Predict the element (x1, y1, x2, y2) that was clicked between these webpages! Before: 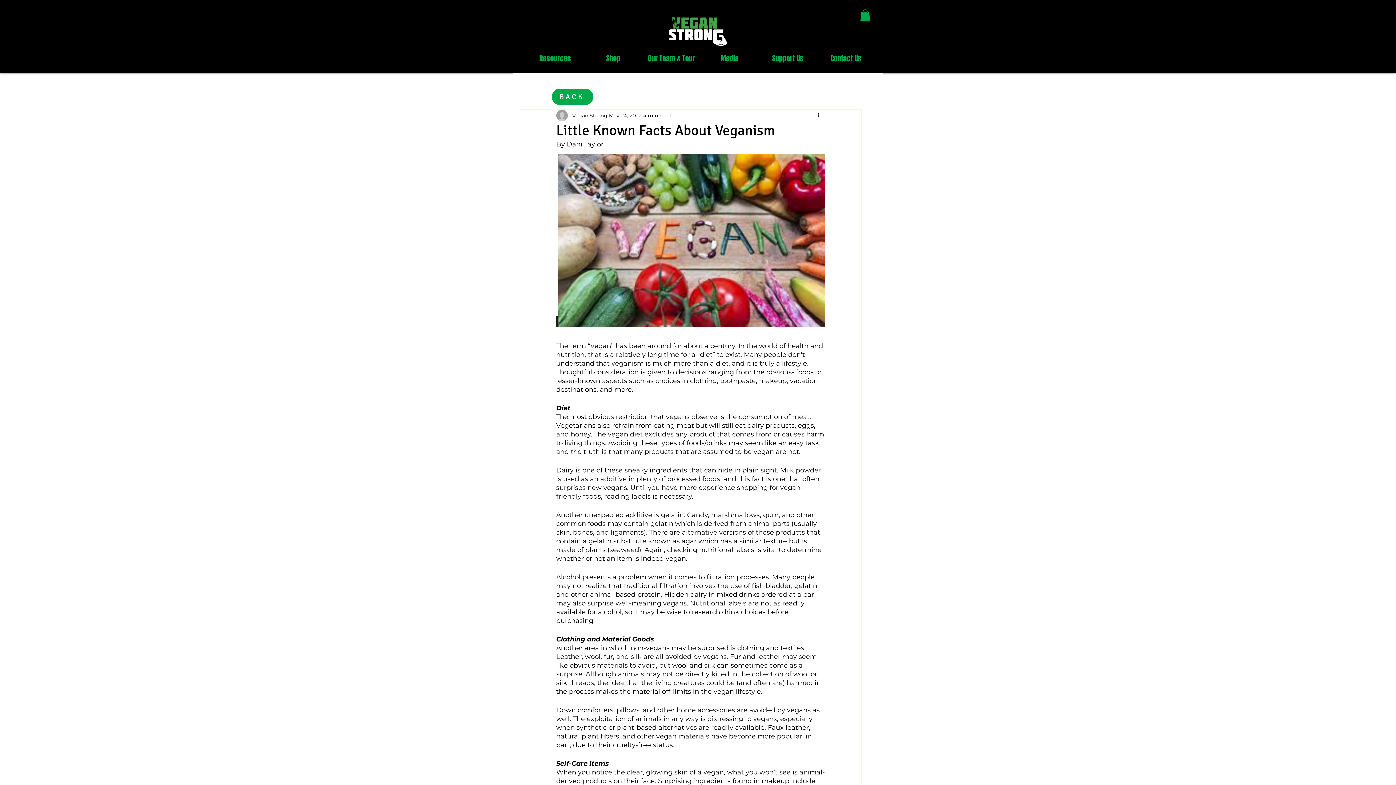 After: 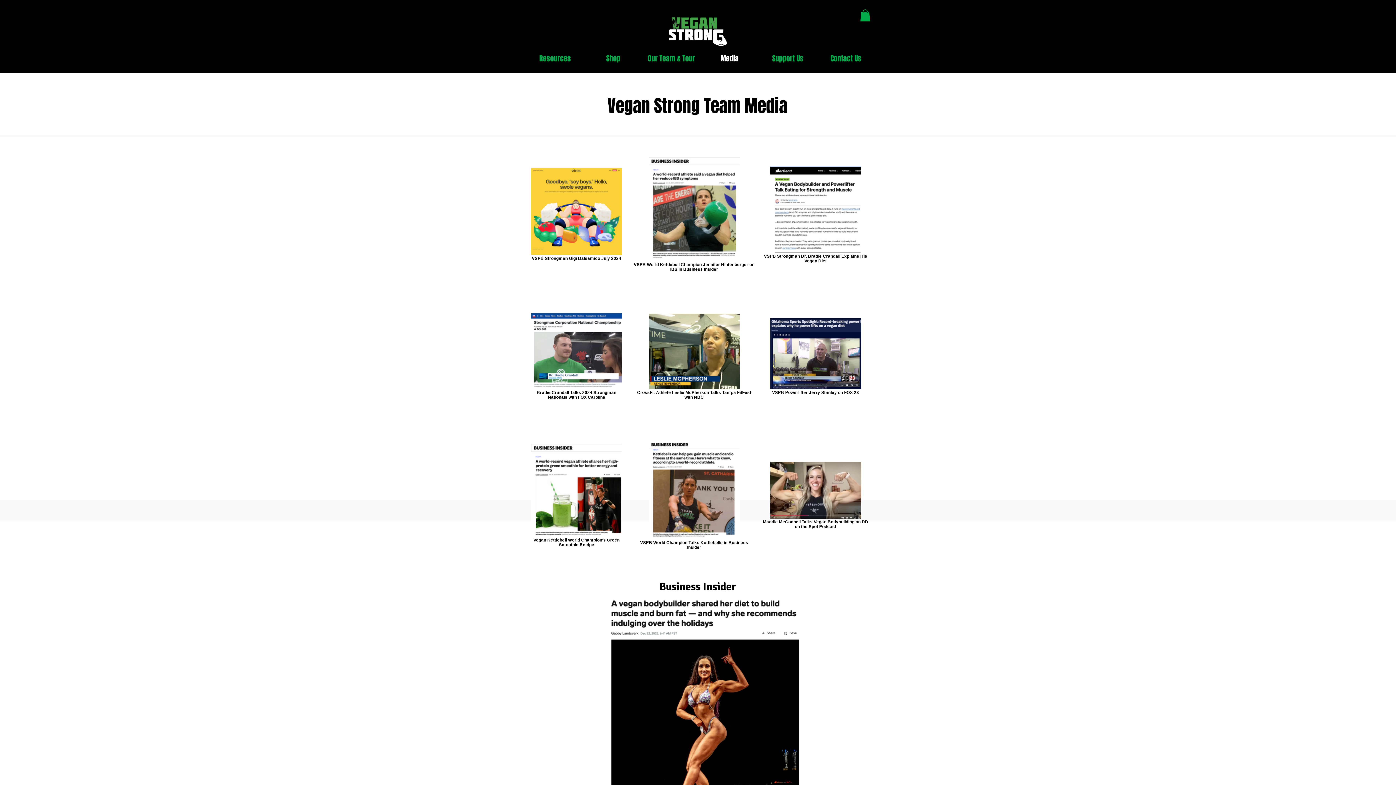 Action: label: Media bbox: (700, 52, 758, 64)